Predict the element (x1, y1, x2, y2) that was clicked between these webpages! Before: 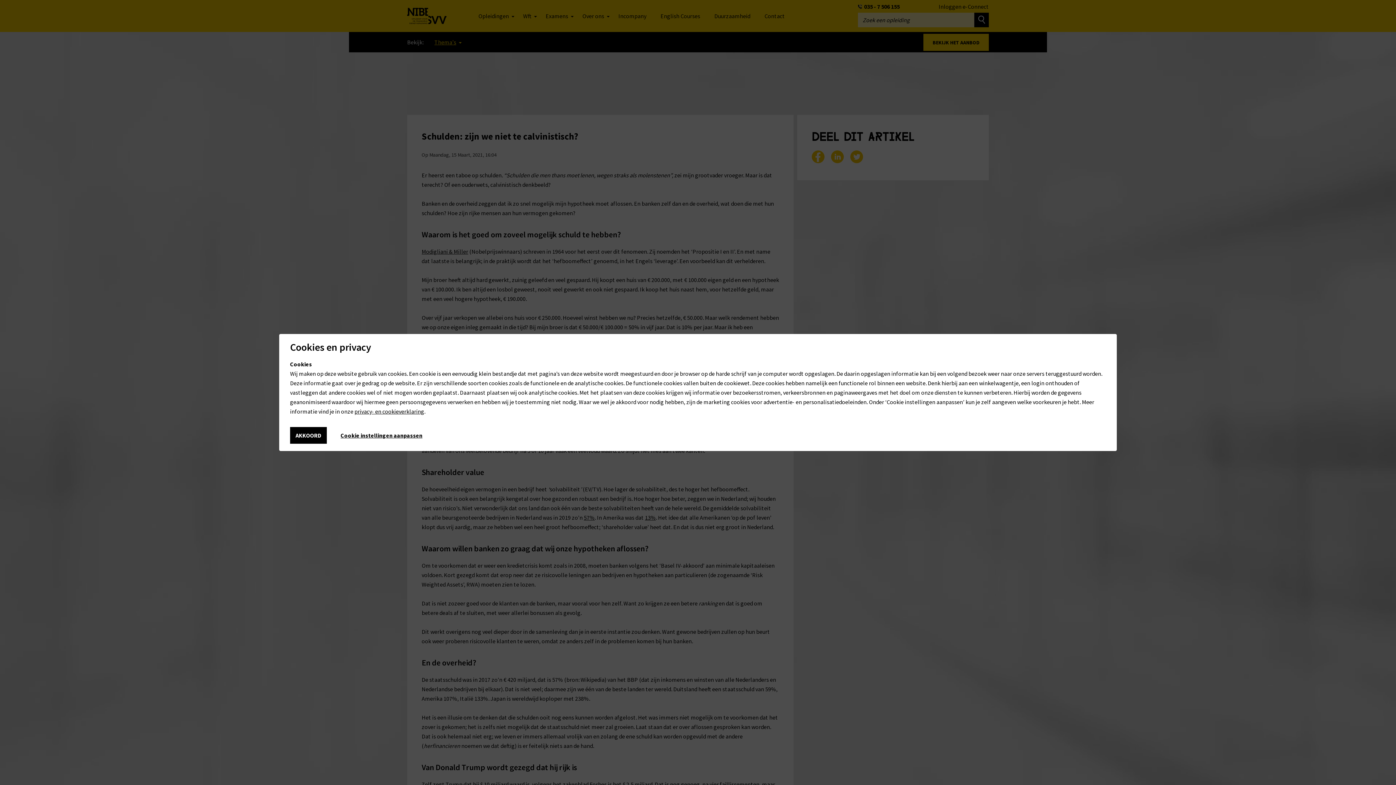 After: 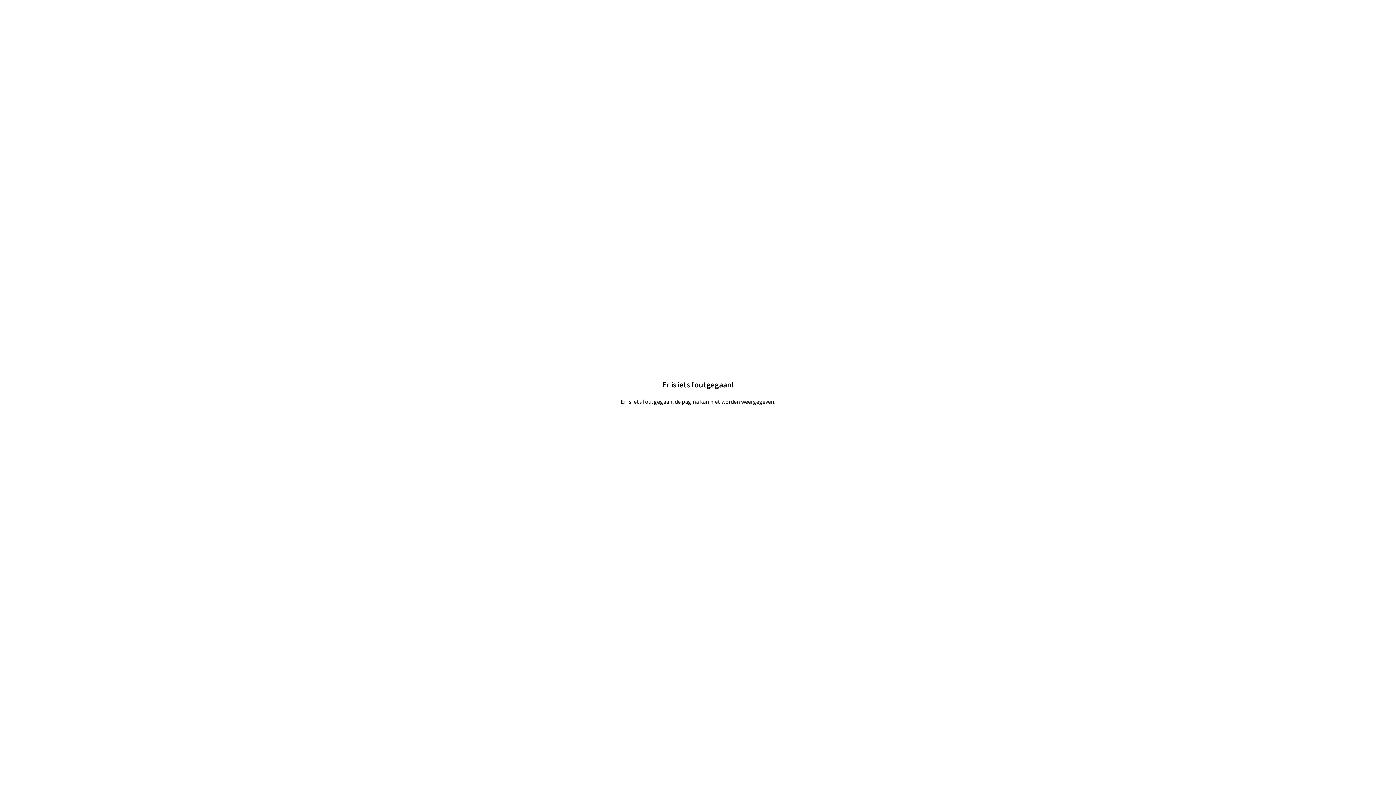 Action: bbox: (354, 408, 424, 415) label: privacy- en cookieverklaring